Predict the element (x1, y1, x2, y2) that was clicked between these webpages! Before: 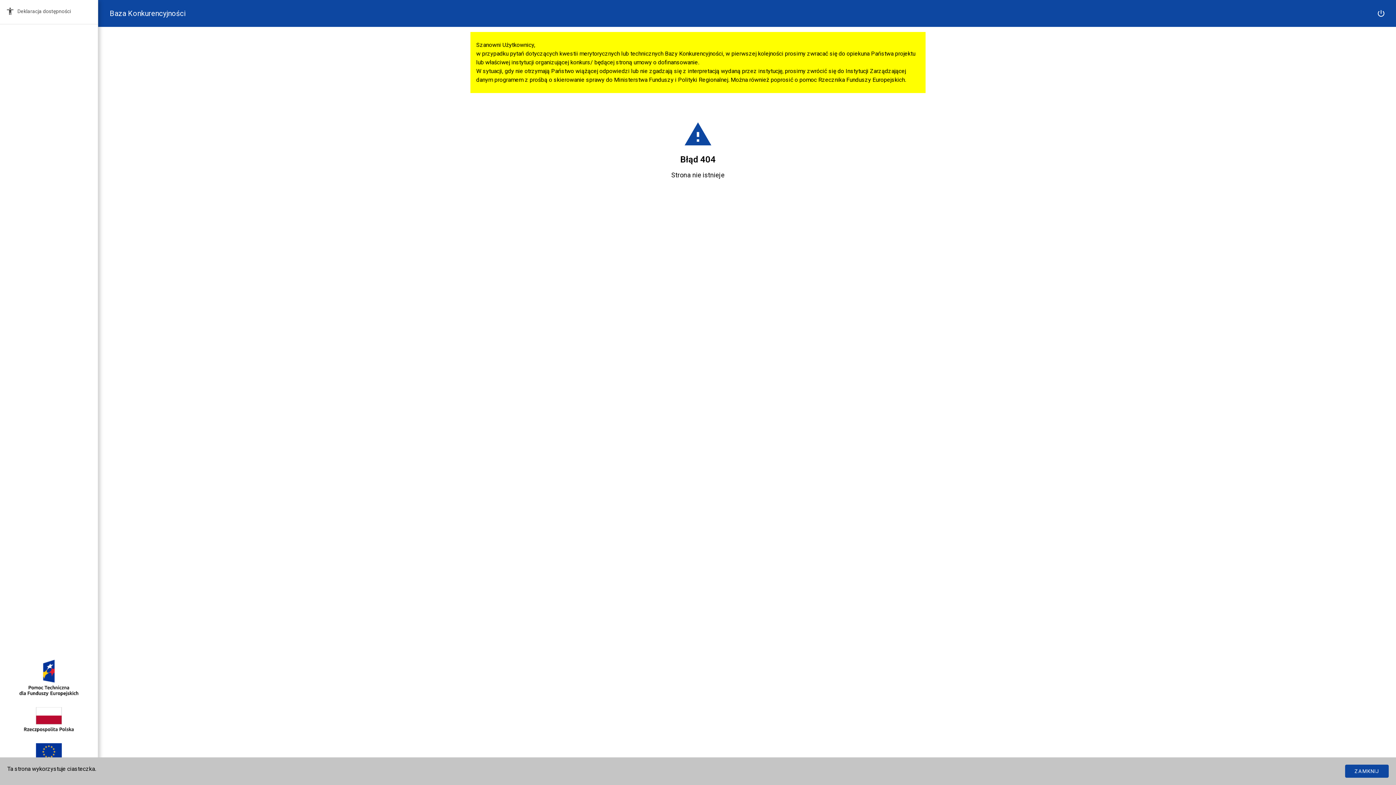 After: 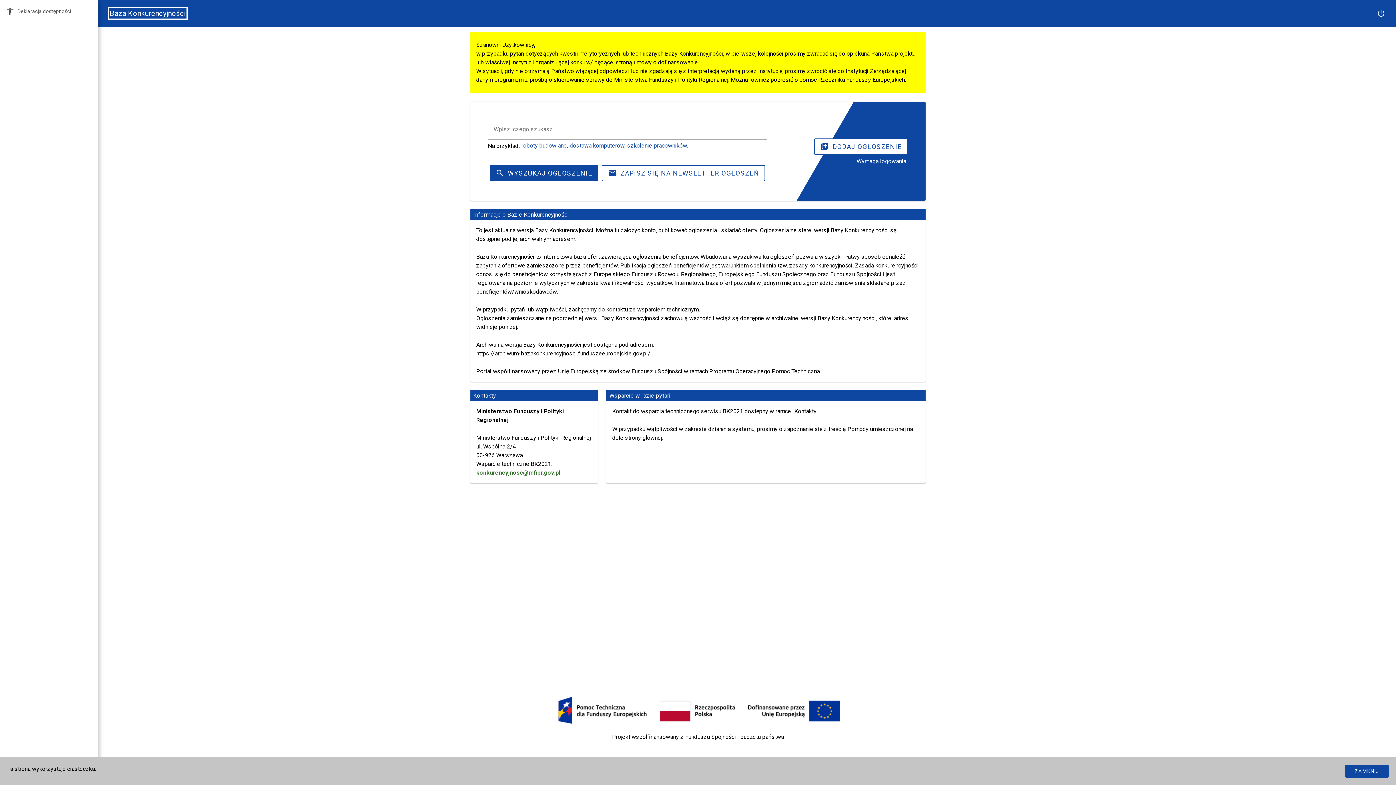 Action: bbox: (109, 9, 185, 17) label: Baza Konkurencyjności